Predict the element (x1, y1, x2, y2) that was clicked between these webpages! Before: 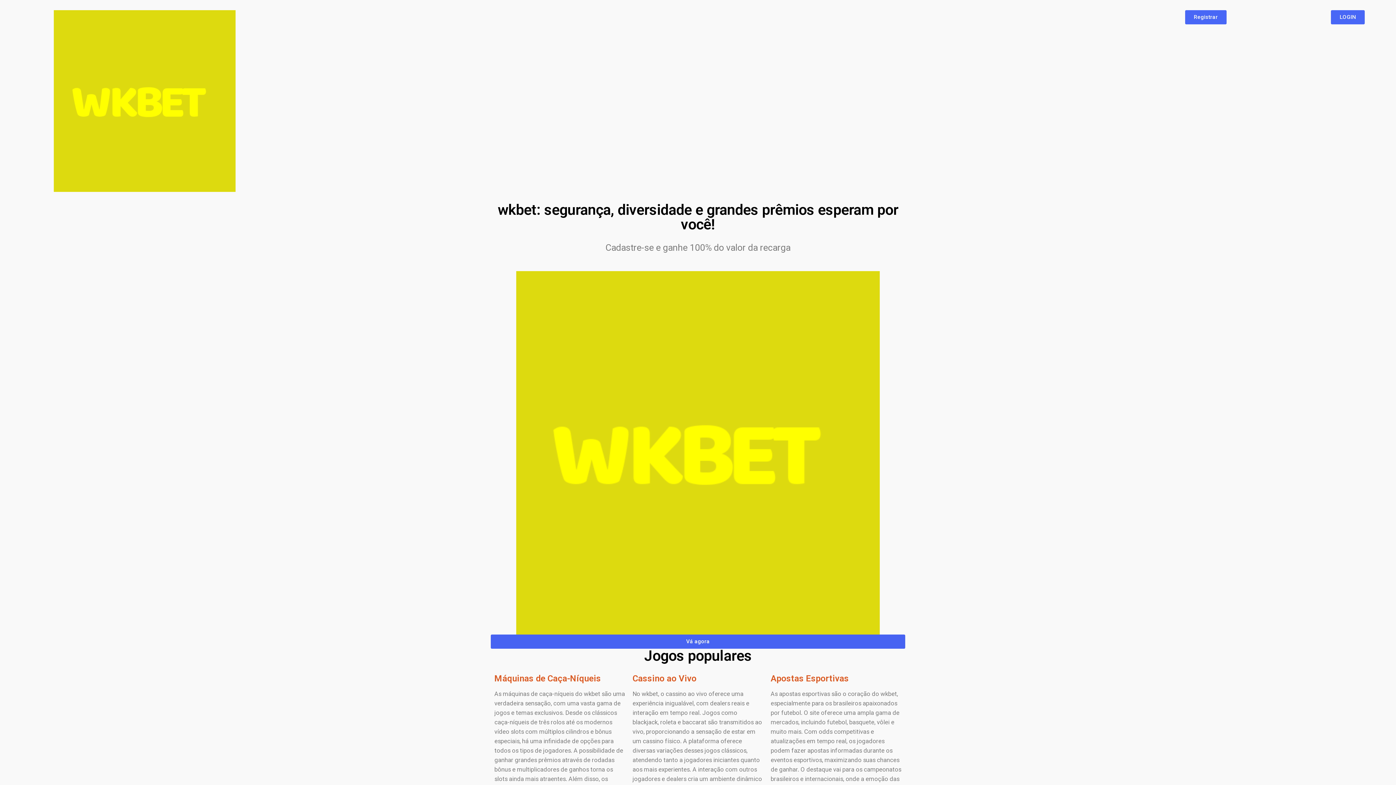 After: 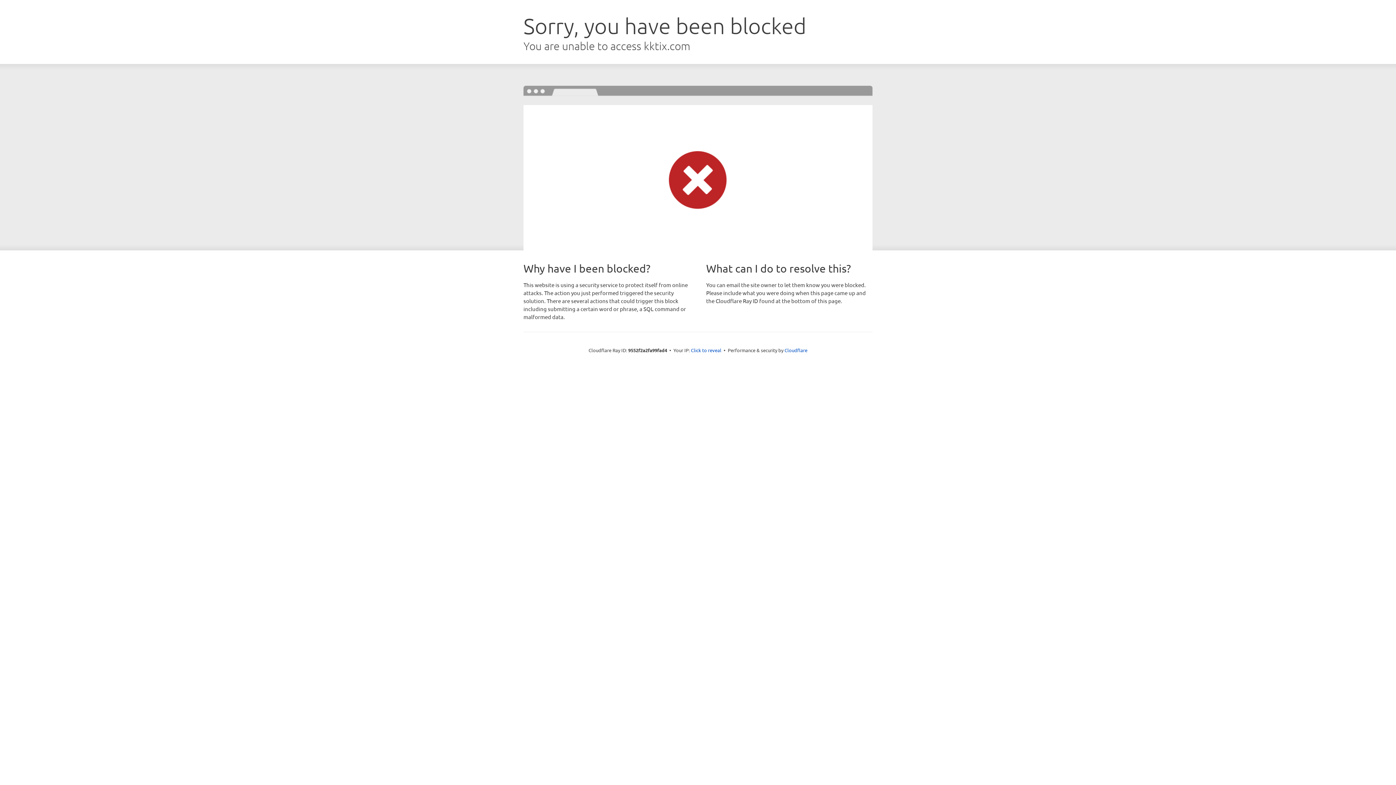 Action: label: Vá agora bbox: (490, 634, 905, 649)